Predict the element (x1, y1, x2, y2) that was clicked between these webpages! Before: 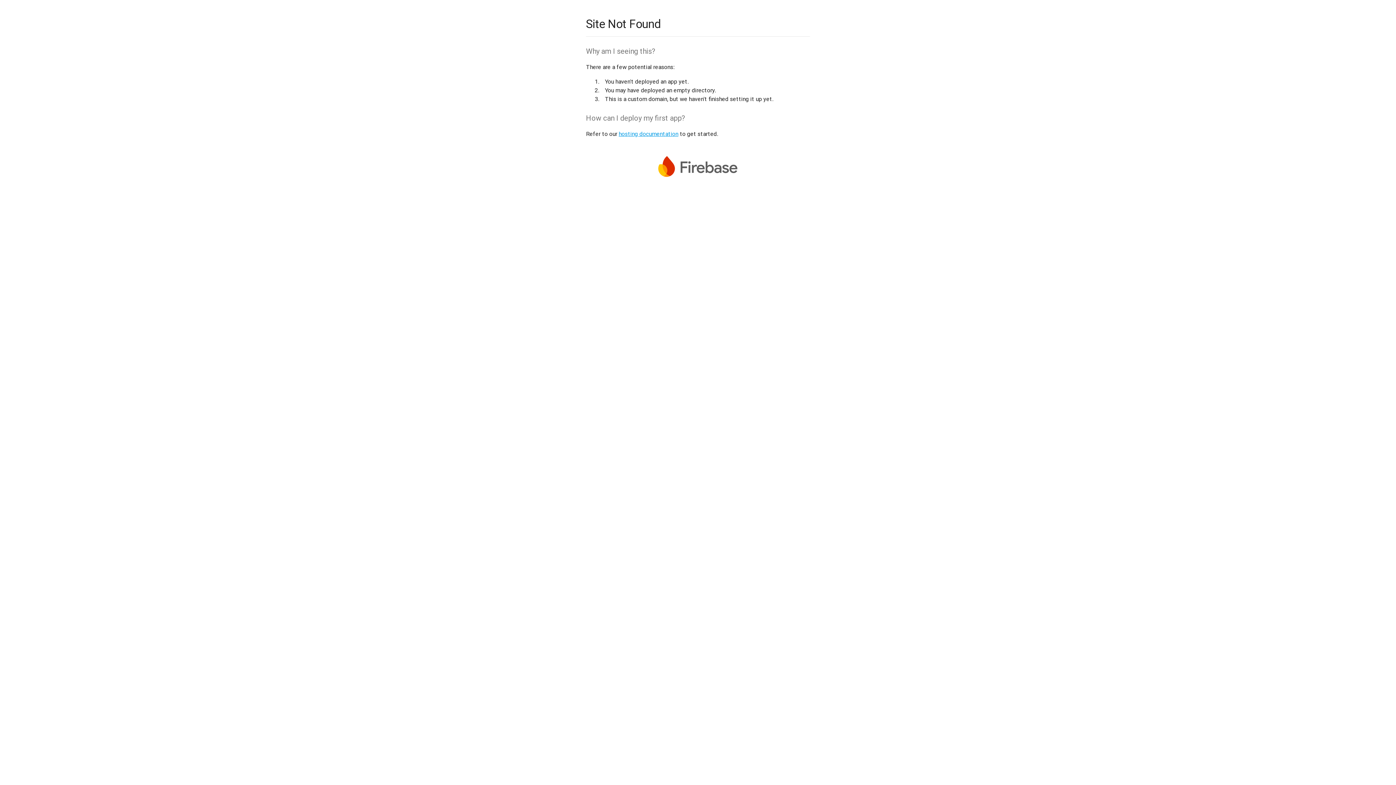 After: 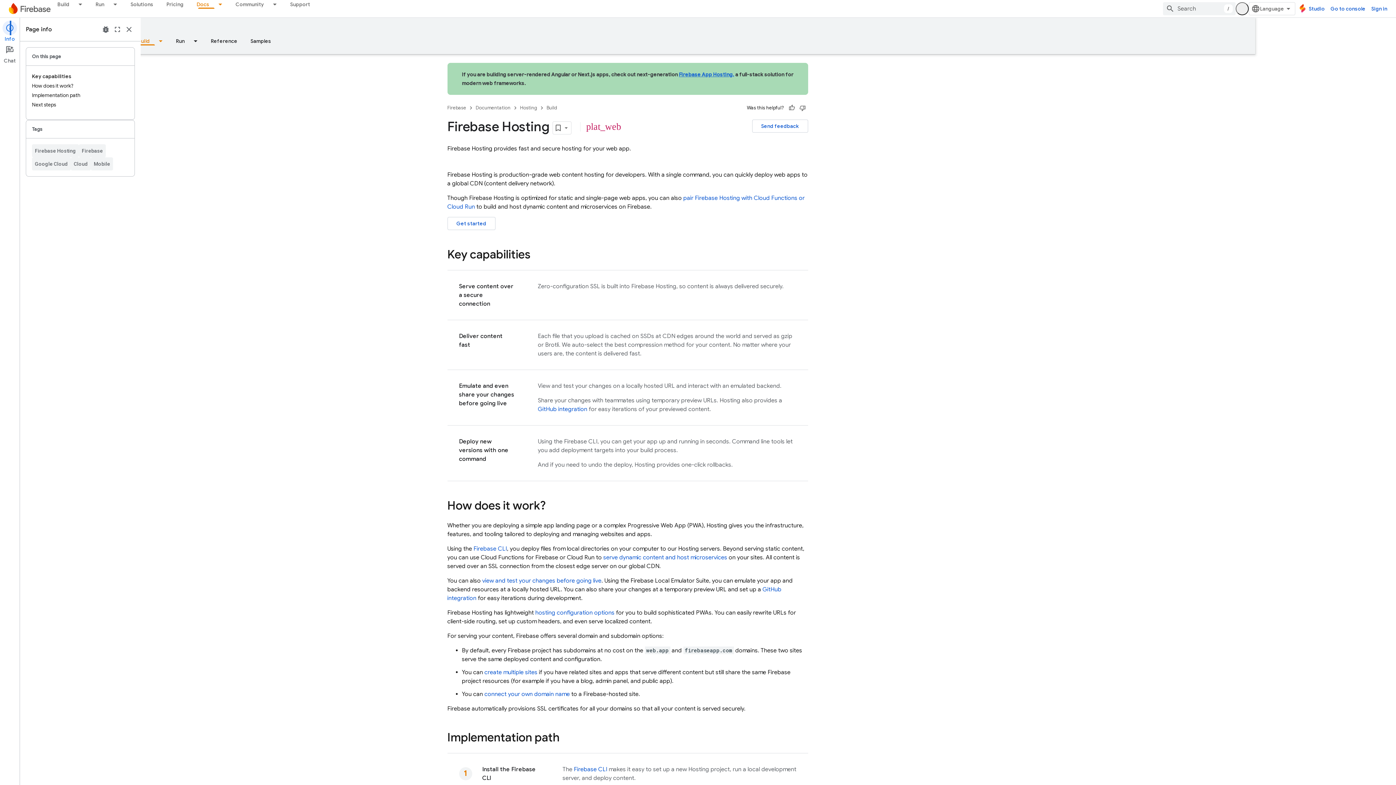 Action: label: hosting documentation bbox: (618, 130, 678, 137)